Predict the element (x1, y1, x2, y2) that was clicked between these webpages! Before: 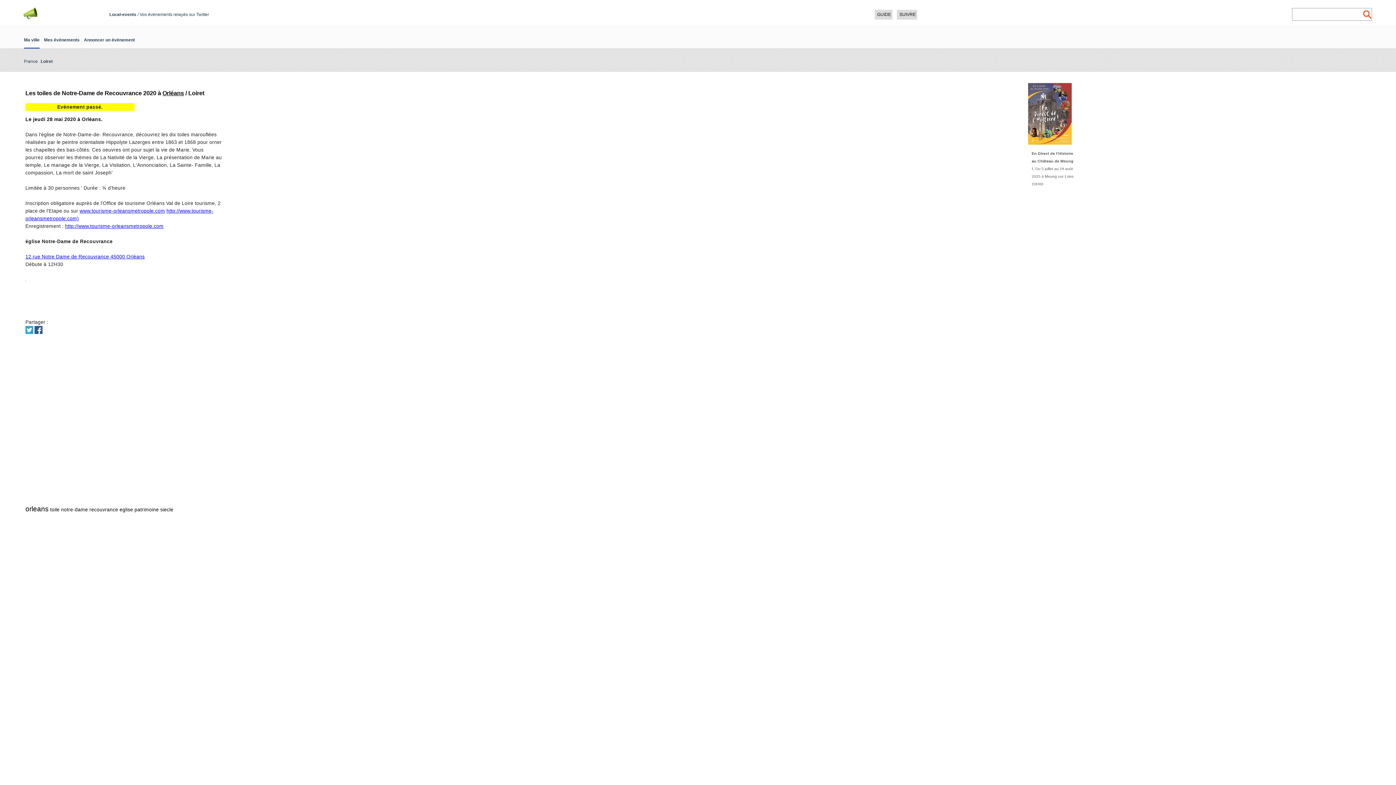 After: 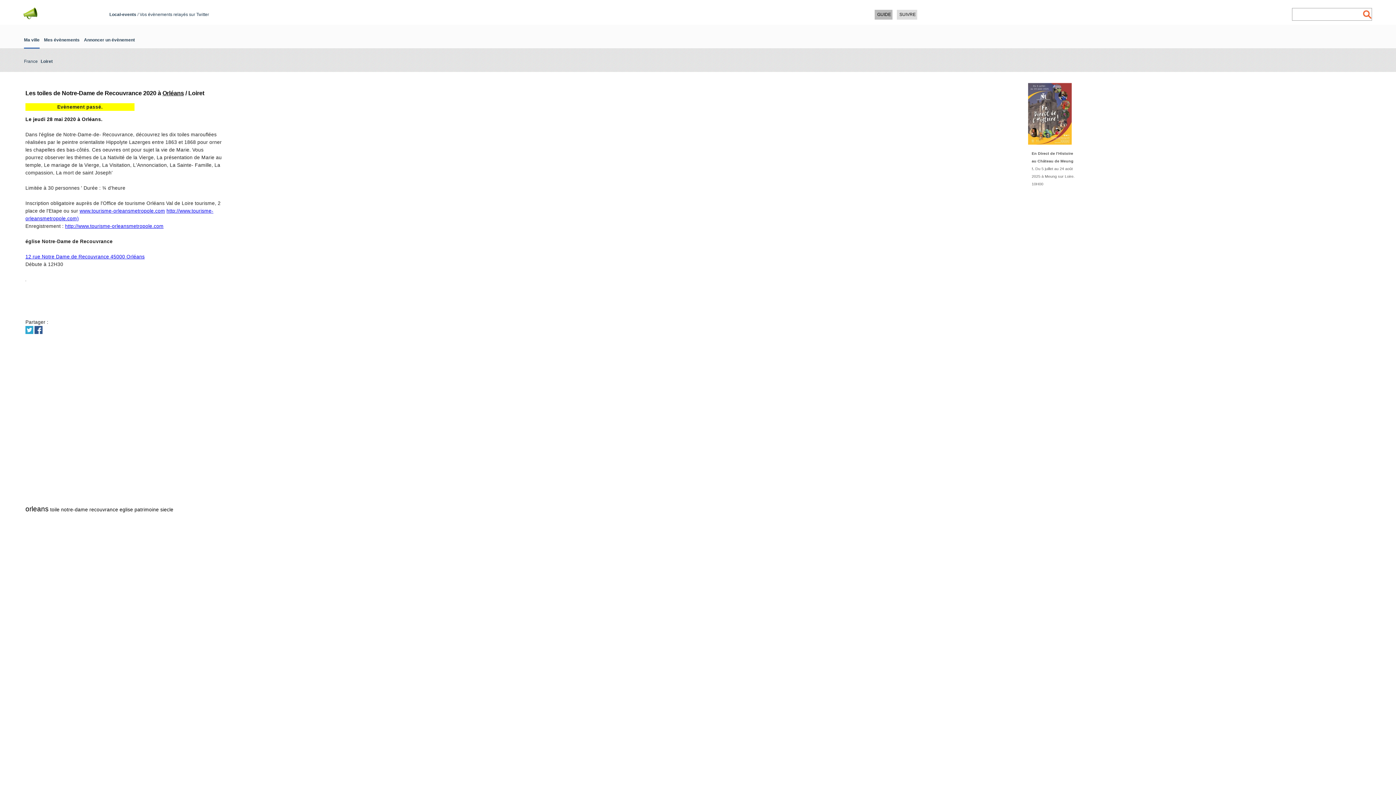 Action: label: GUIDE bbox: (874, 9, 892, 19)